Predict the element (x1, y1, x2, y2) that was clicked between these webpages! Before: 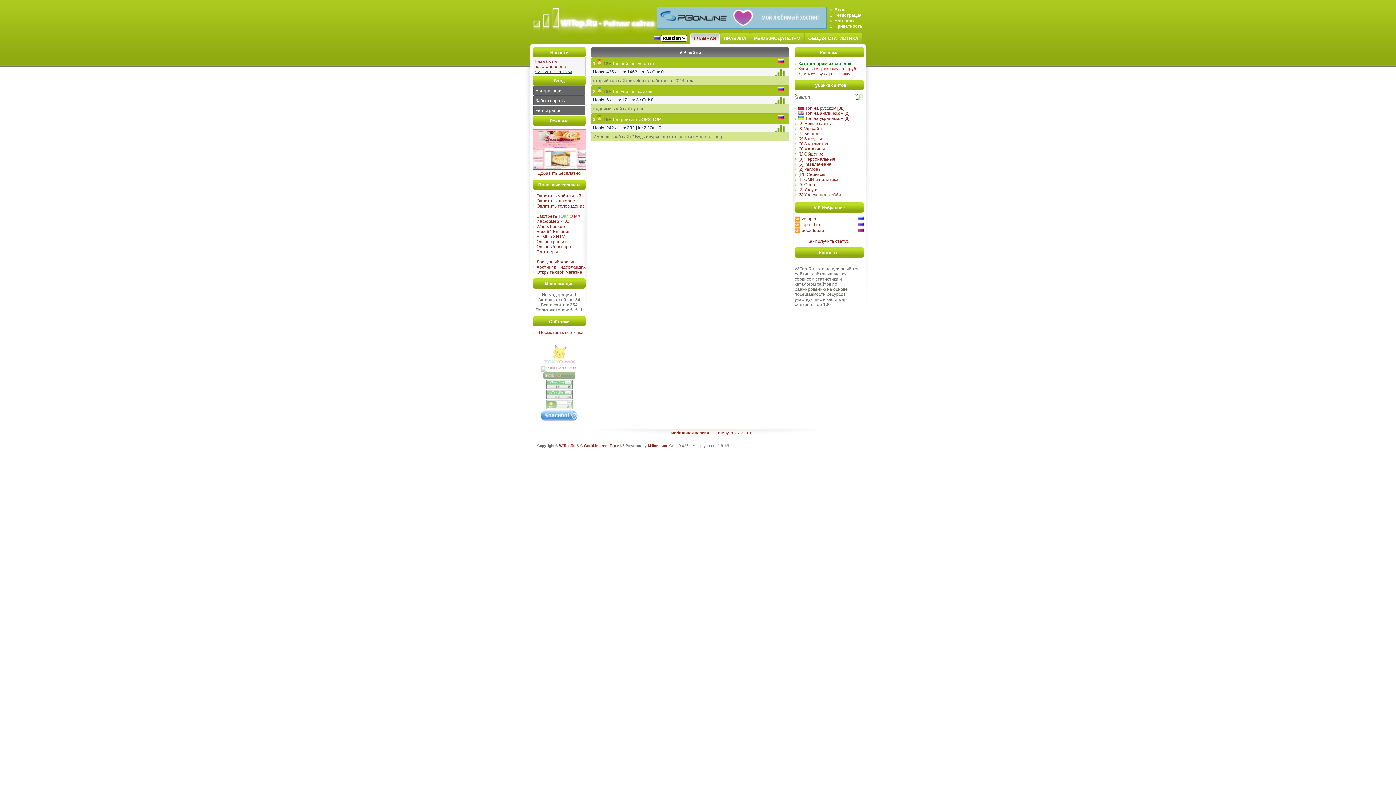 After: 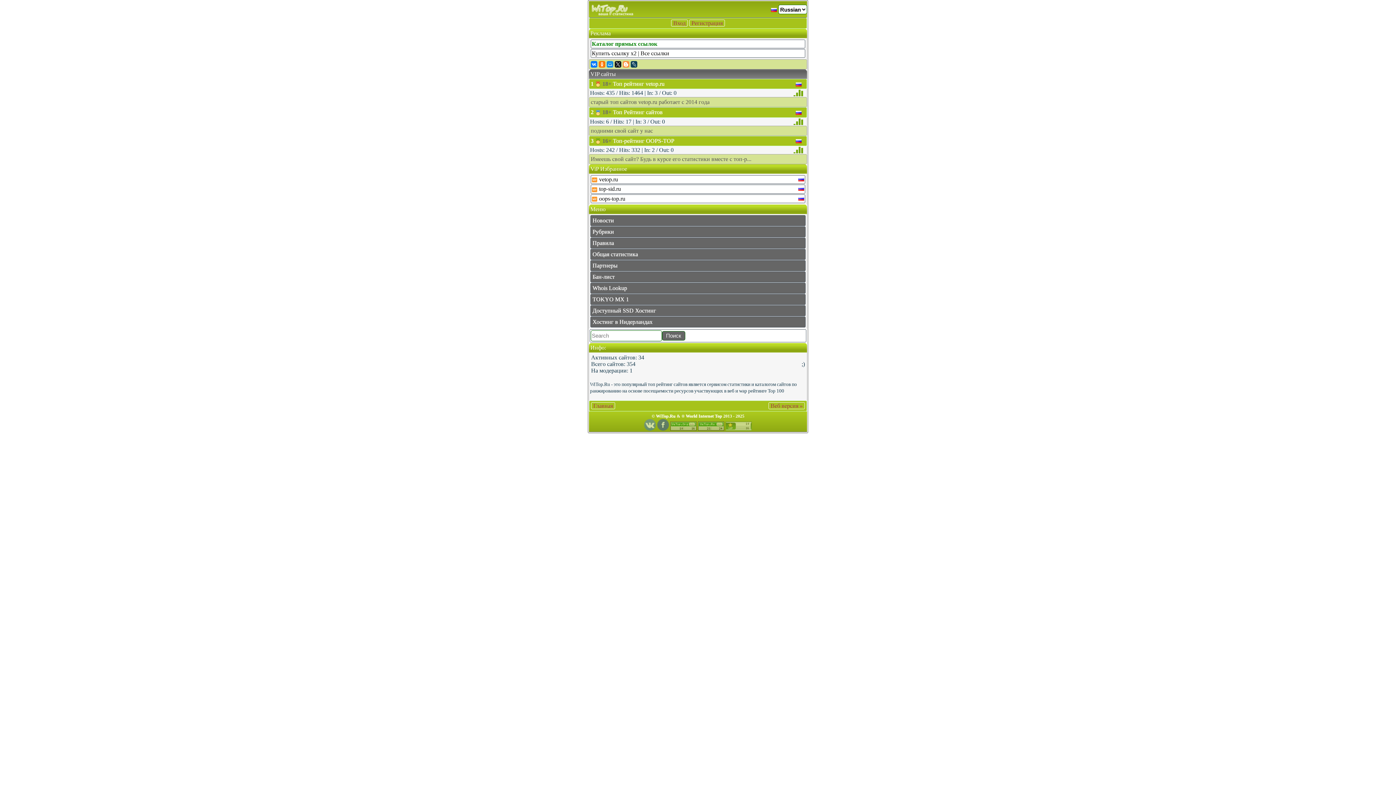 Action: bbox: (670, 430, 709, 435) label: Мобильная версия